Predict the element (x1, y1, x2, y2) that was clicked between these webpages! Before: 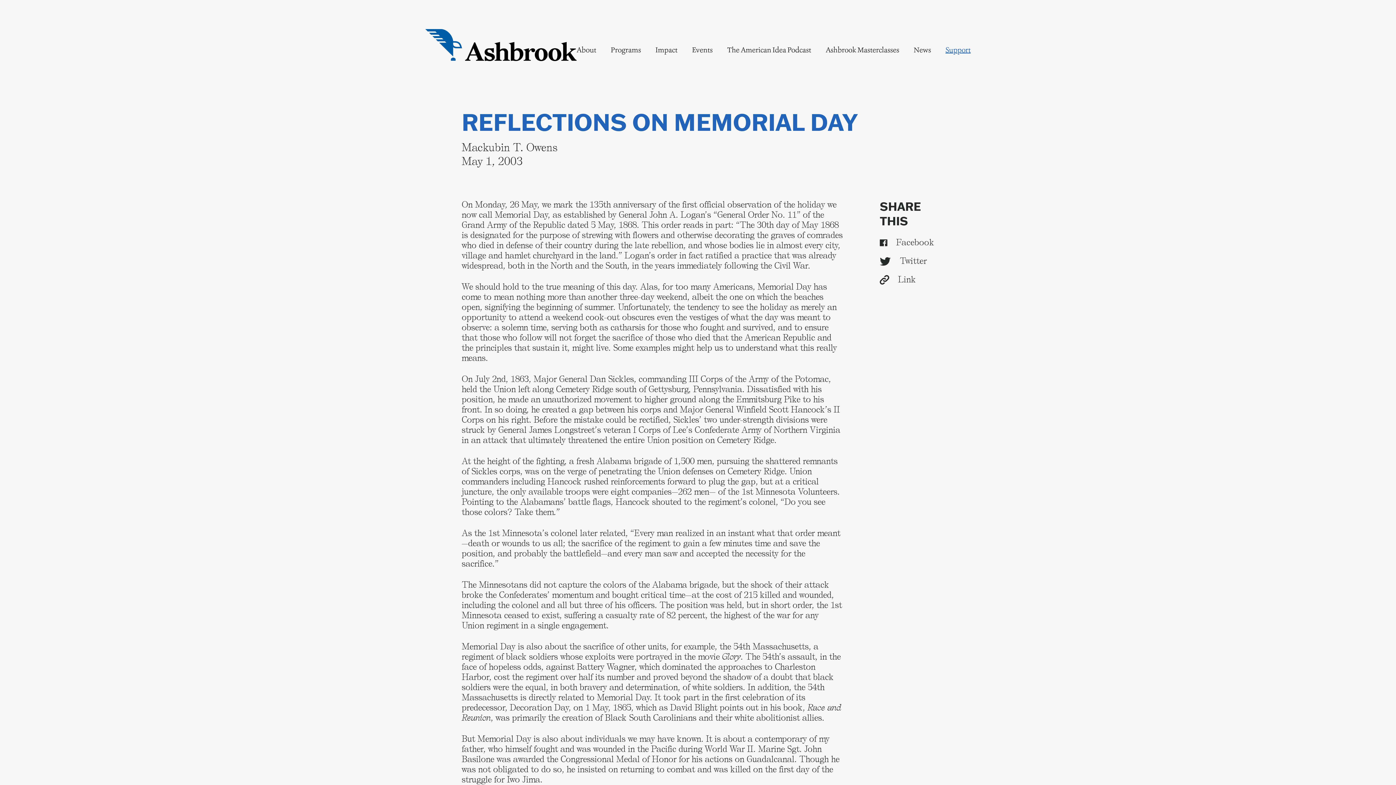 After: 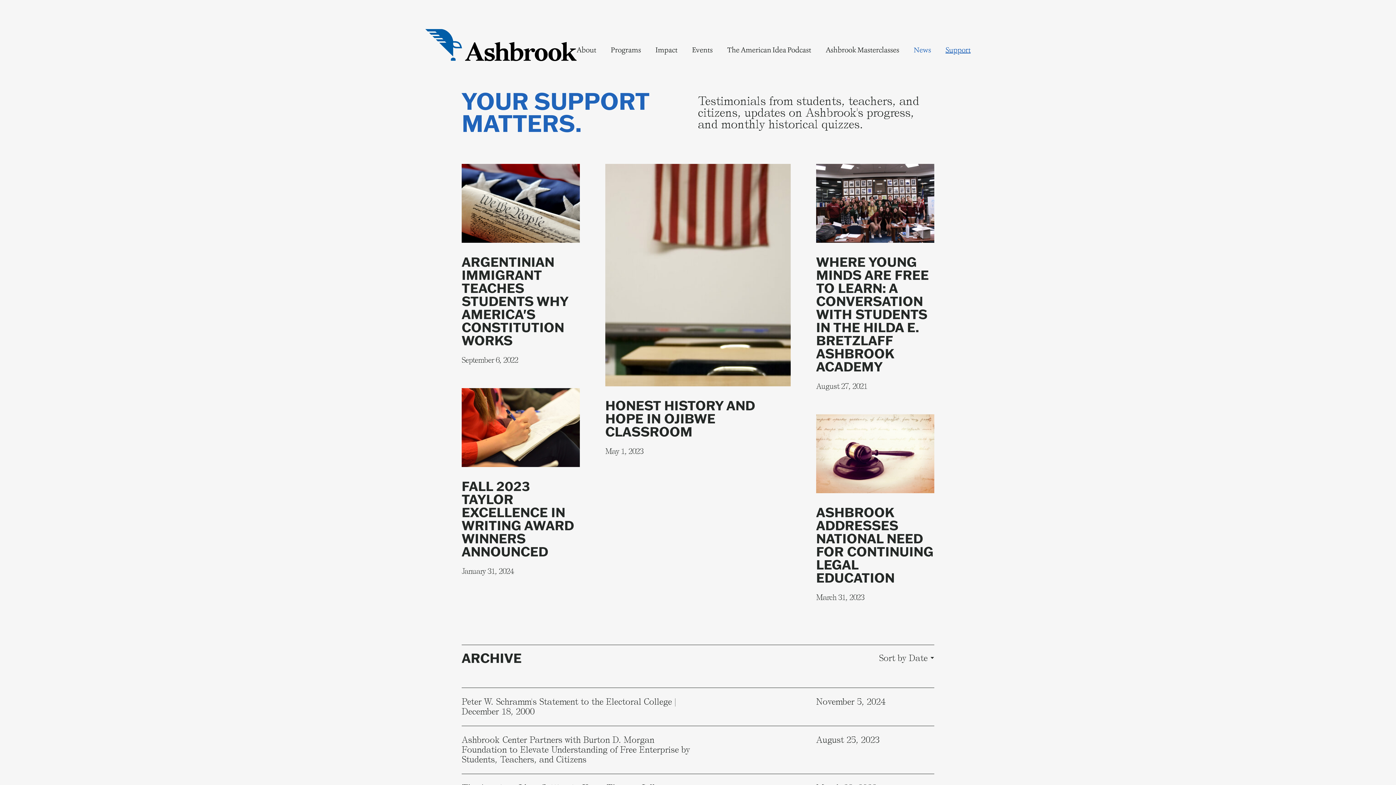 Action: bbox: (913, 44, 931, 55) label: News